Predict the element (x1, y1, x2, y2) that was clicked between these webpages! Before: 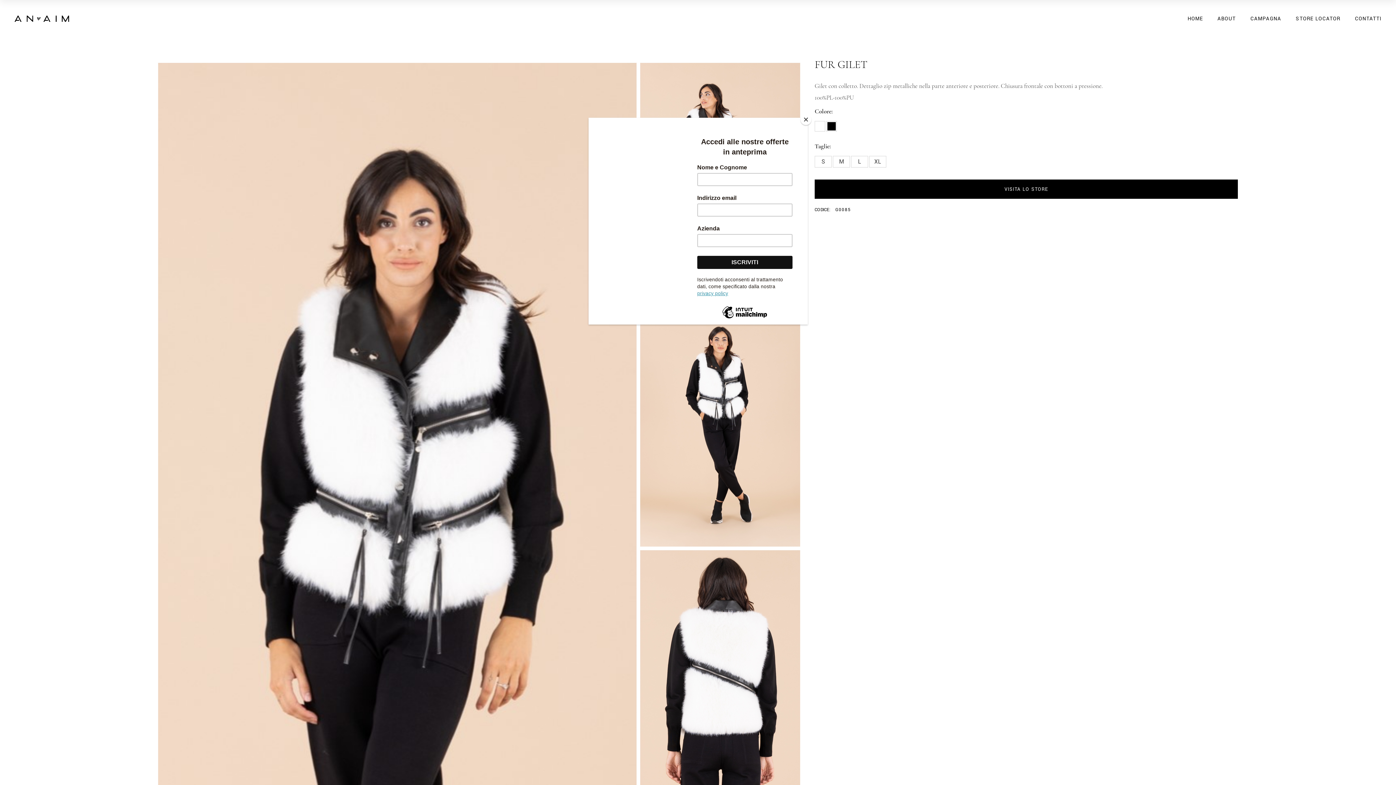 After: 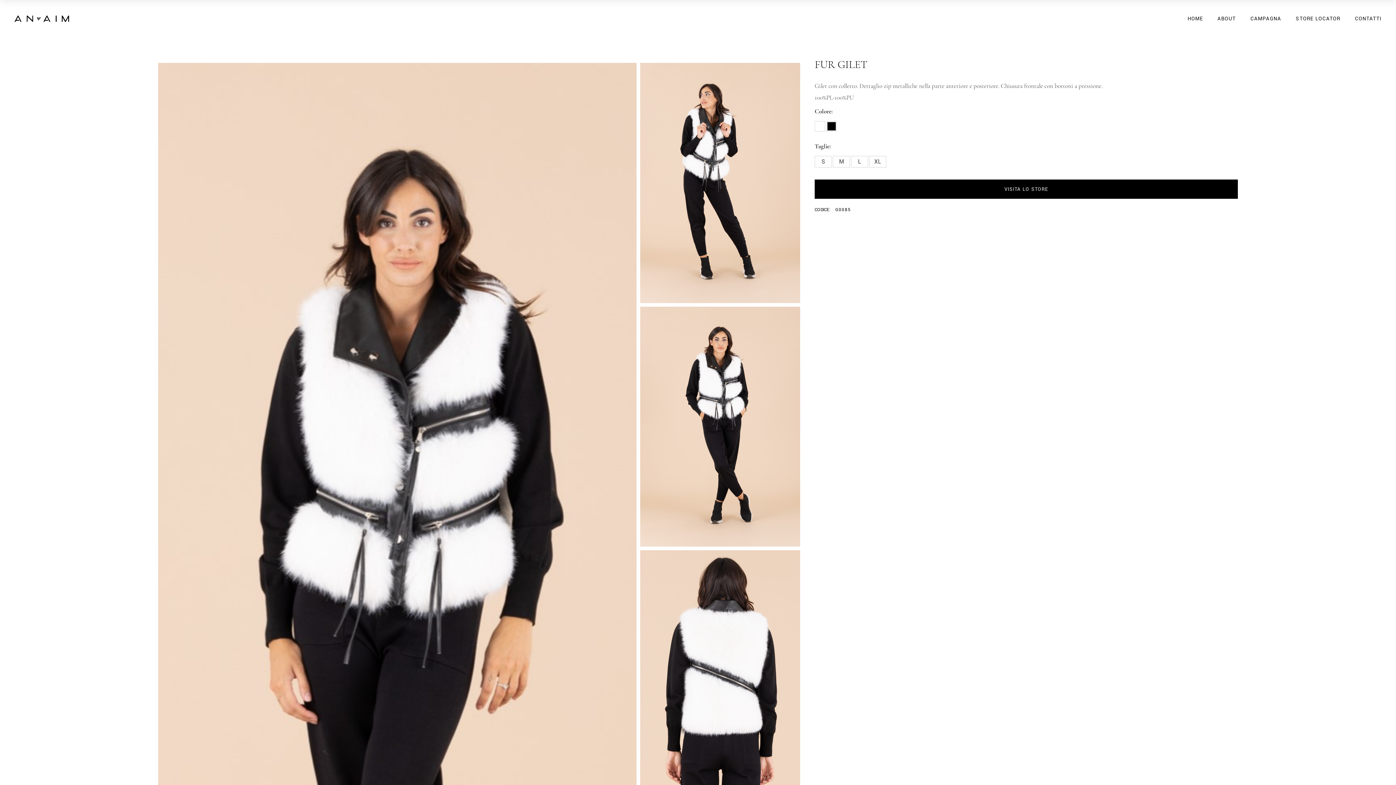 Action: label: Close bbox: (800, 114, 811, 125)